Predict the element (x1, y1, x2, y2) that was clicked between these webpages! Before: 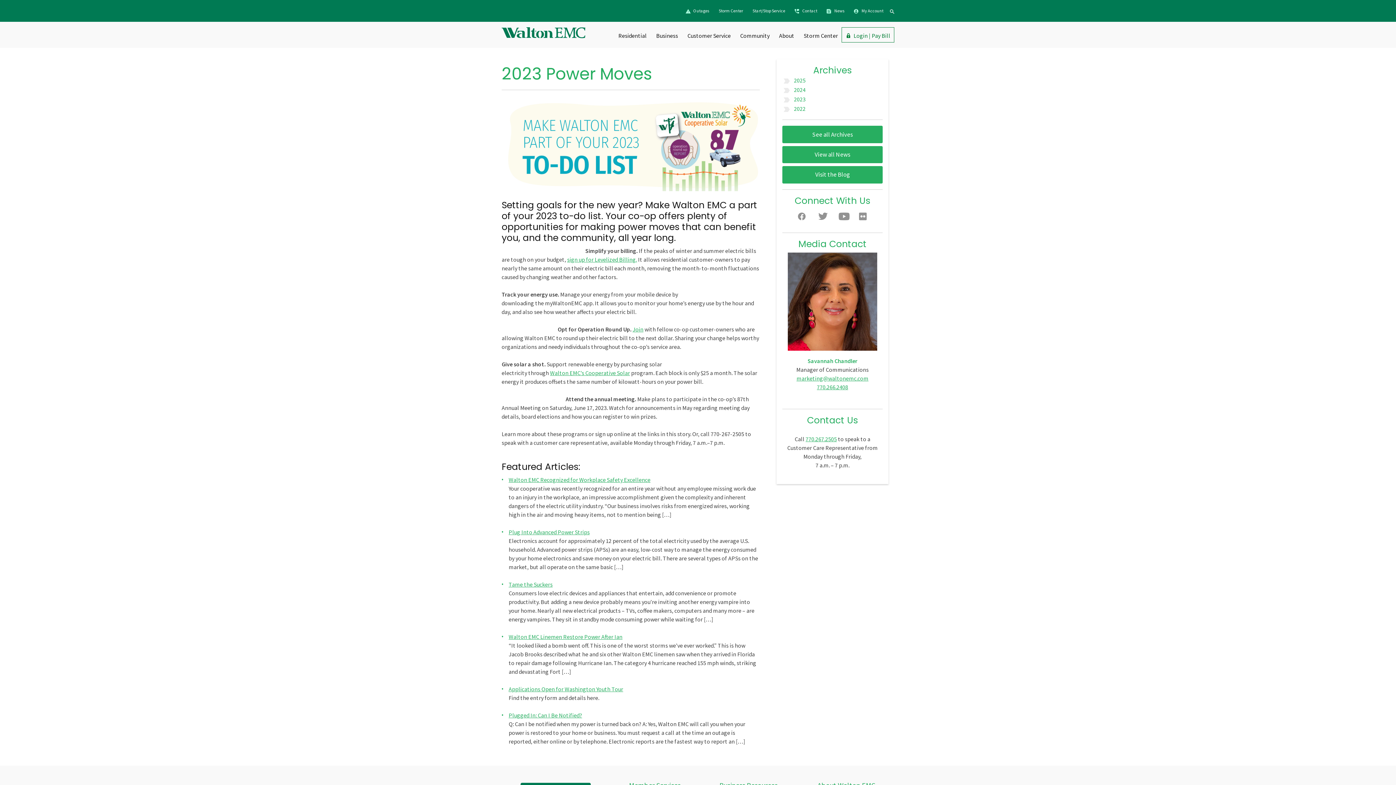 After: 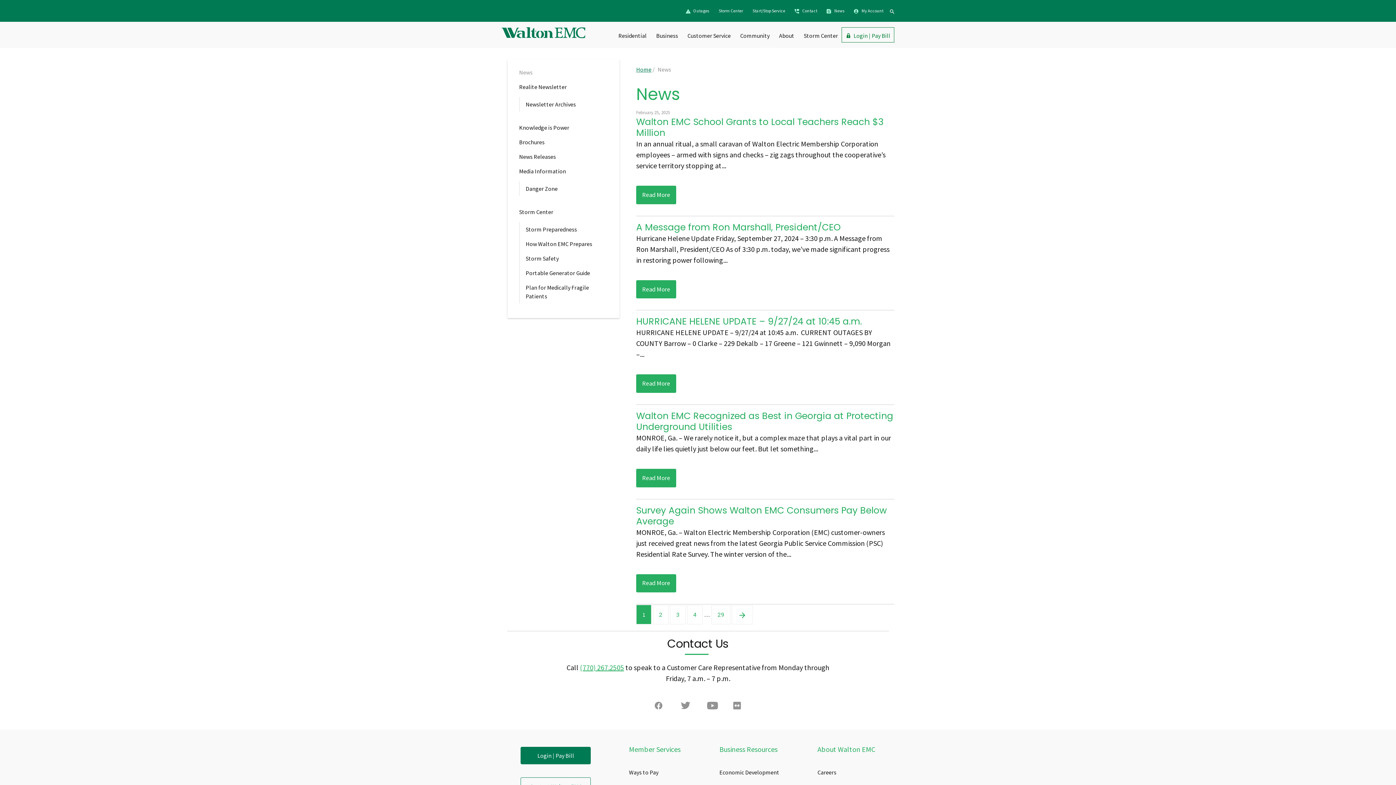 Action: label: View all News bbox: (782, 146, 882, 163)